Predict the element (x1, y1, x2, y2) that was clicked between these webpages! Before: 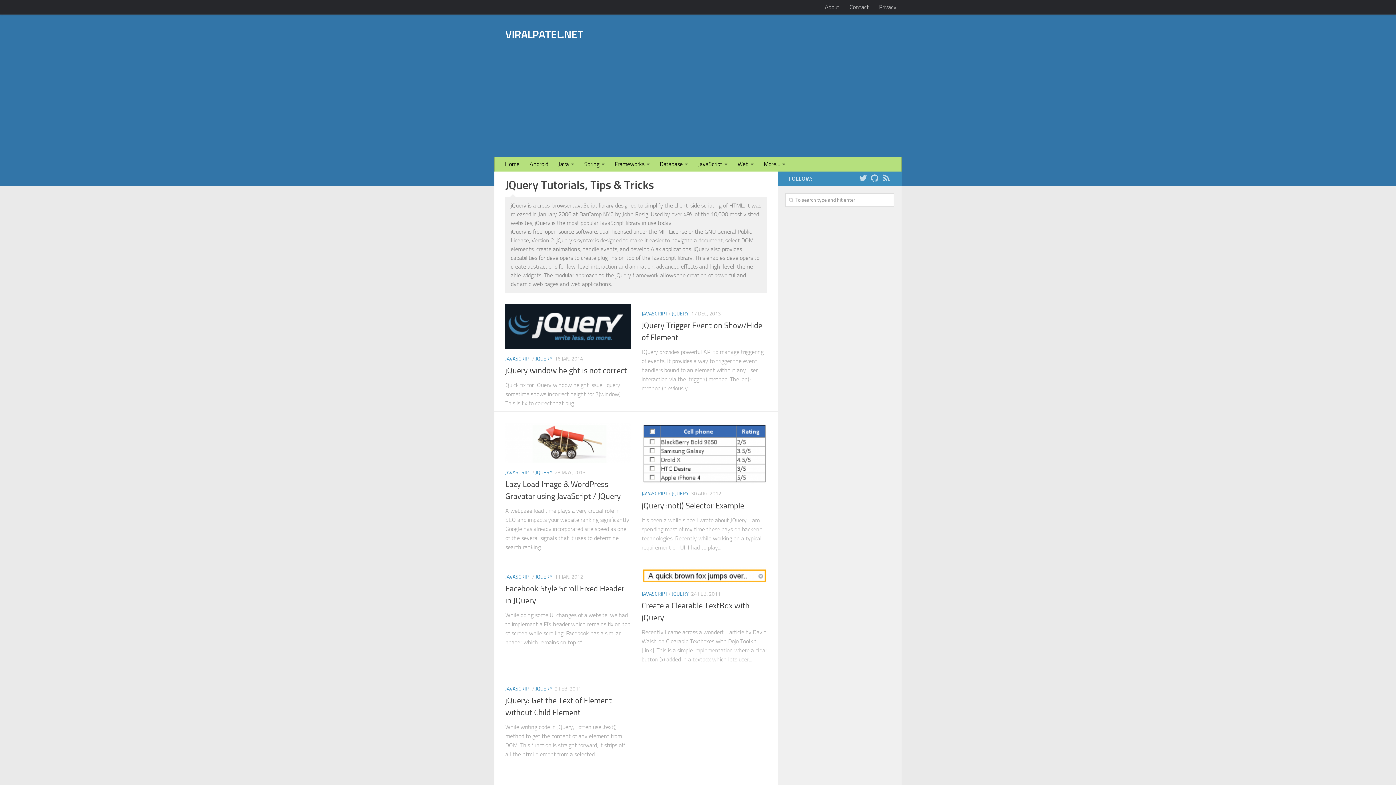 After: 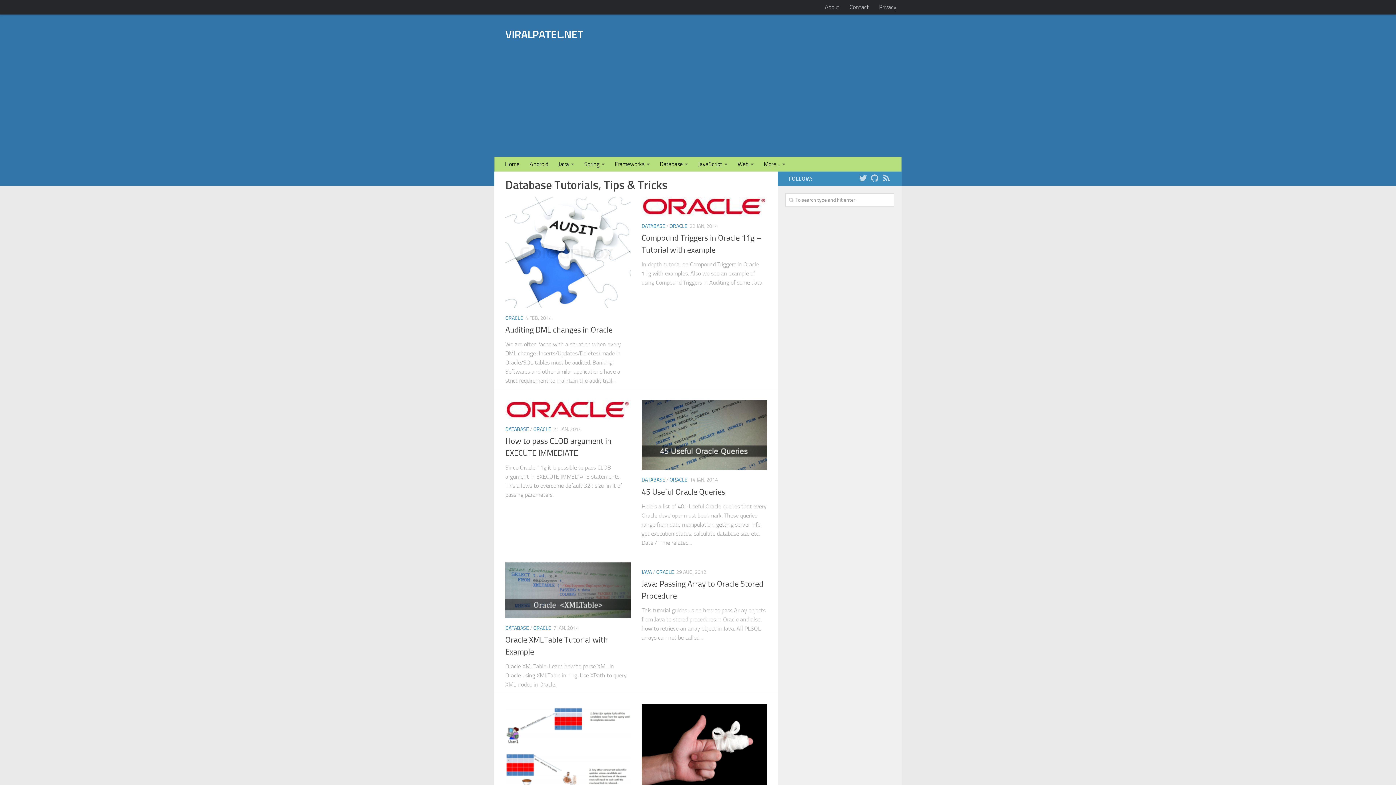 Action: label: Database bbox: (654, 157, 693, 171)